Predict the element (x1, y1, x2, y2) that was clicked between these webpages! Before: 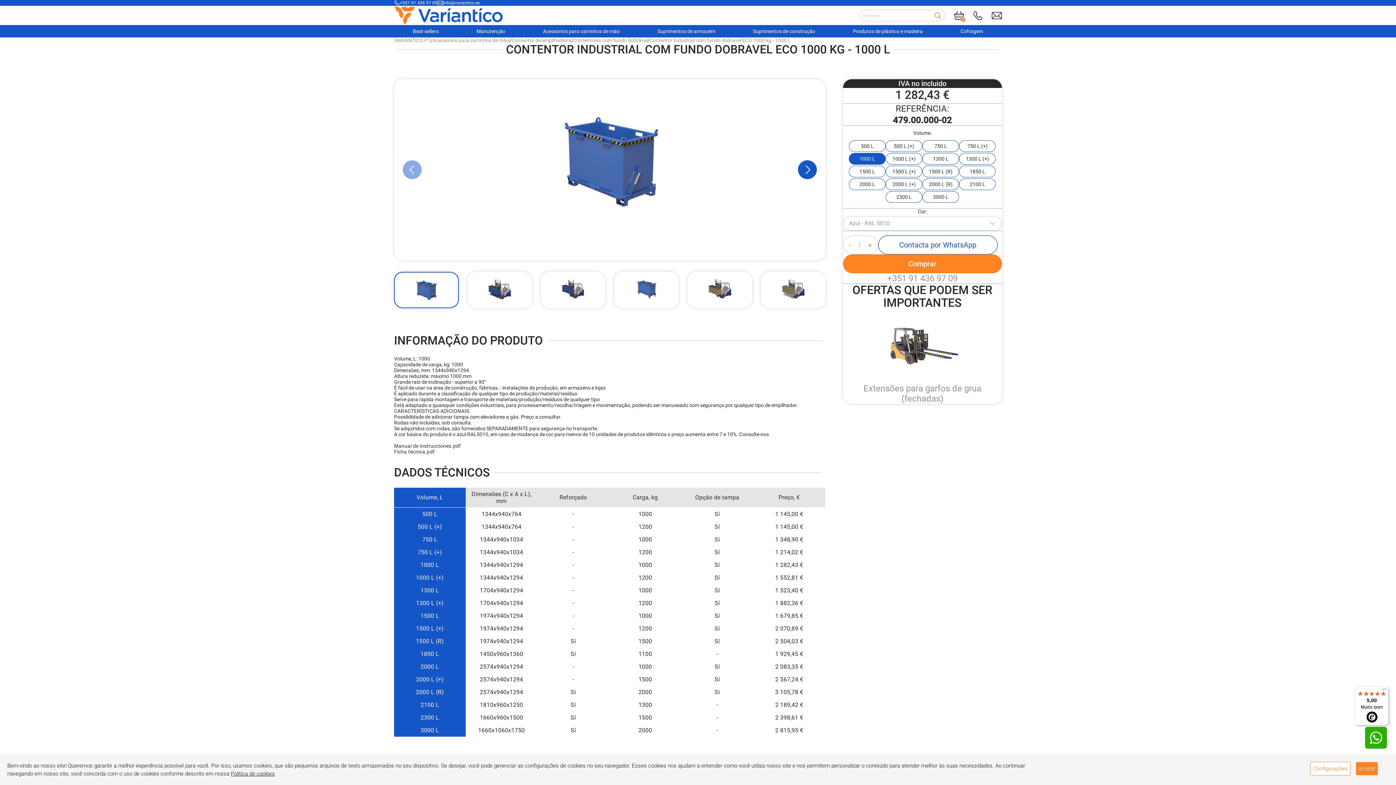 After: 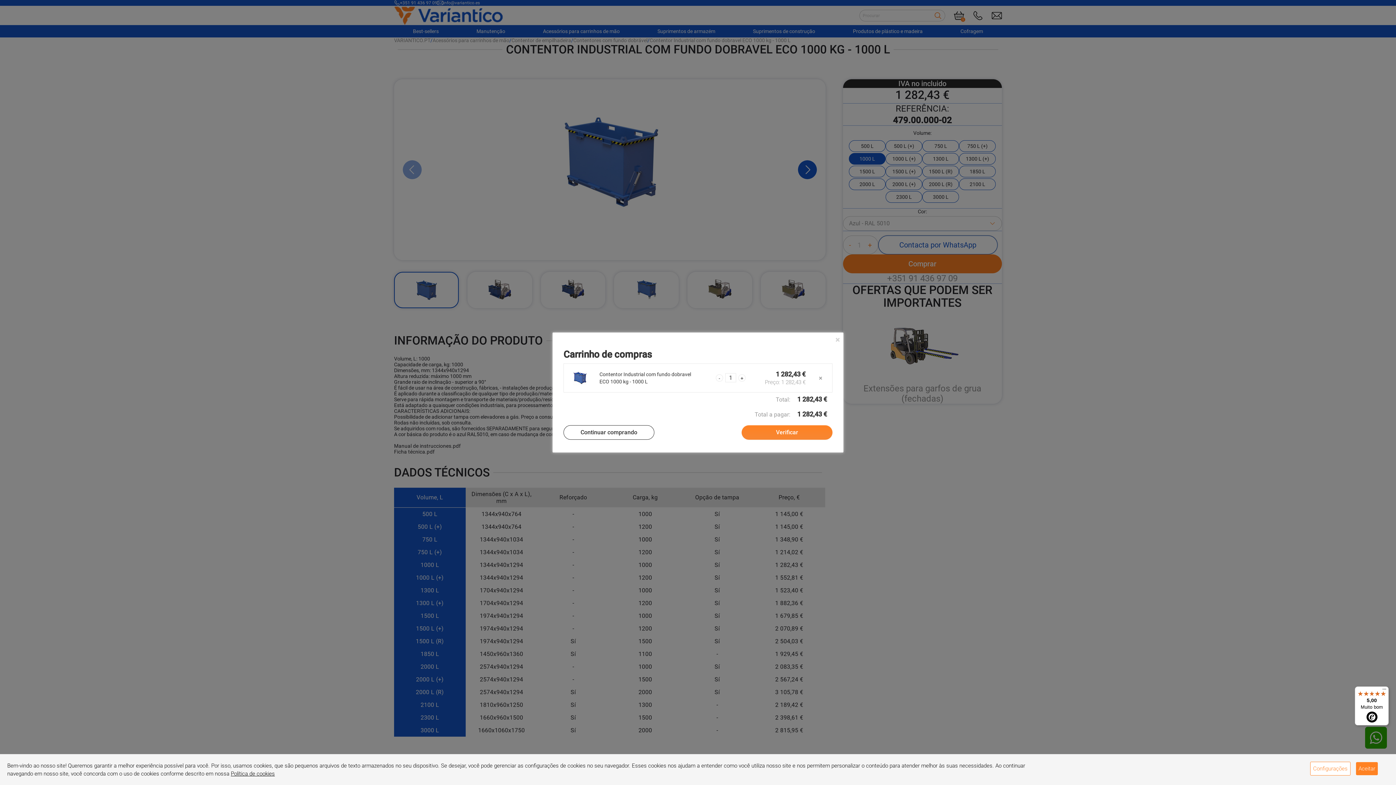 Action: label: Comprar bbox: (843, 254, 1002, 273)